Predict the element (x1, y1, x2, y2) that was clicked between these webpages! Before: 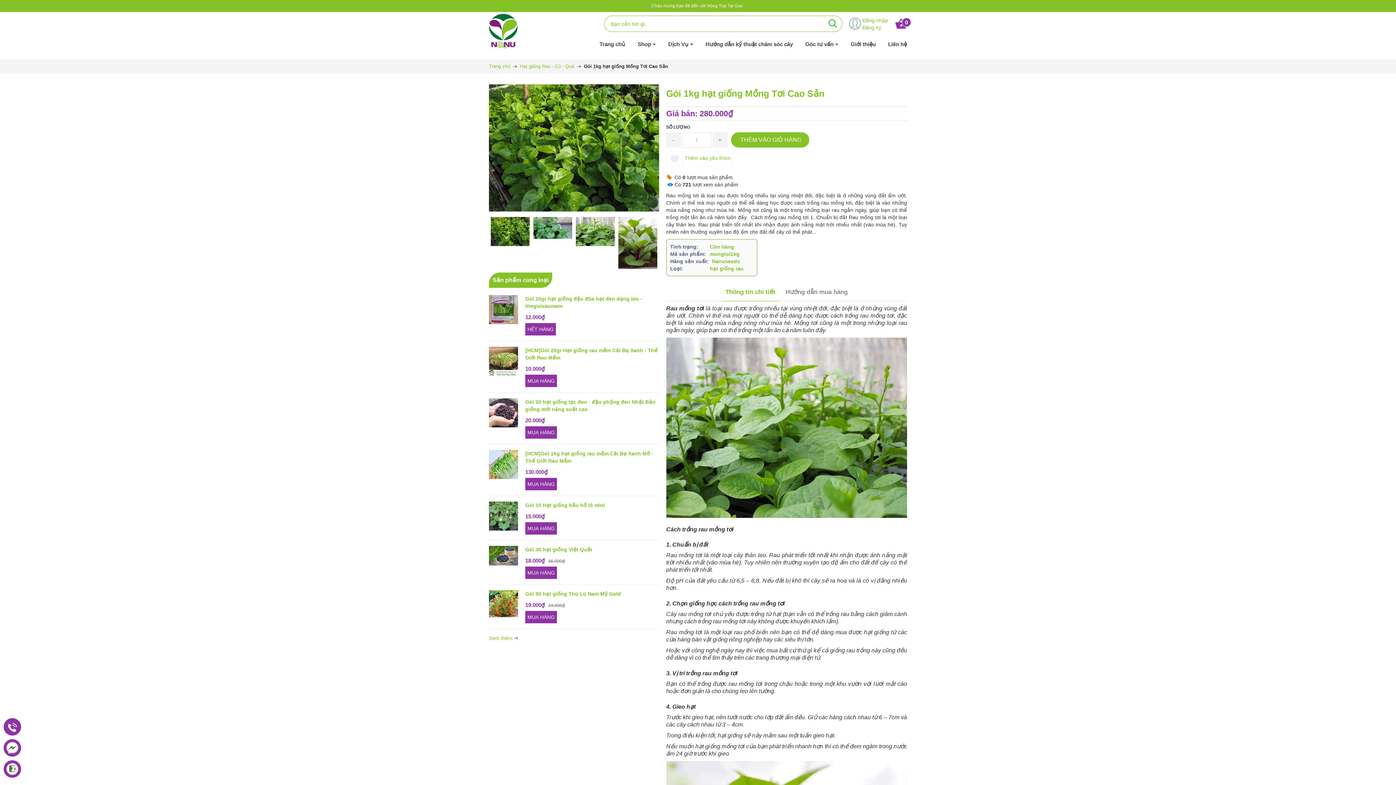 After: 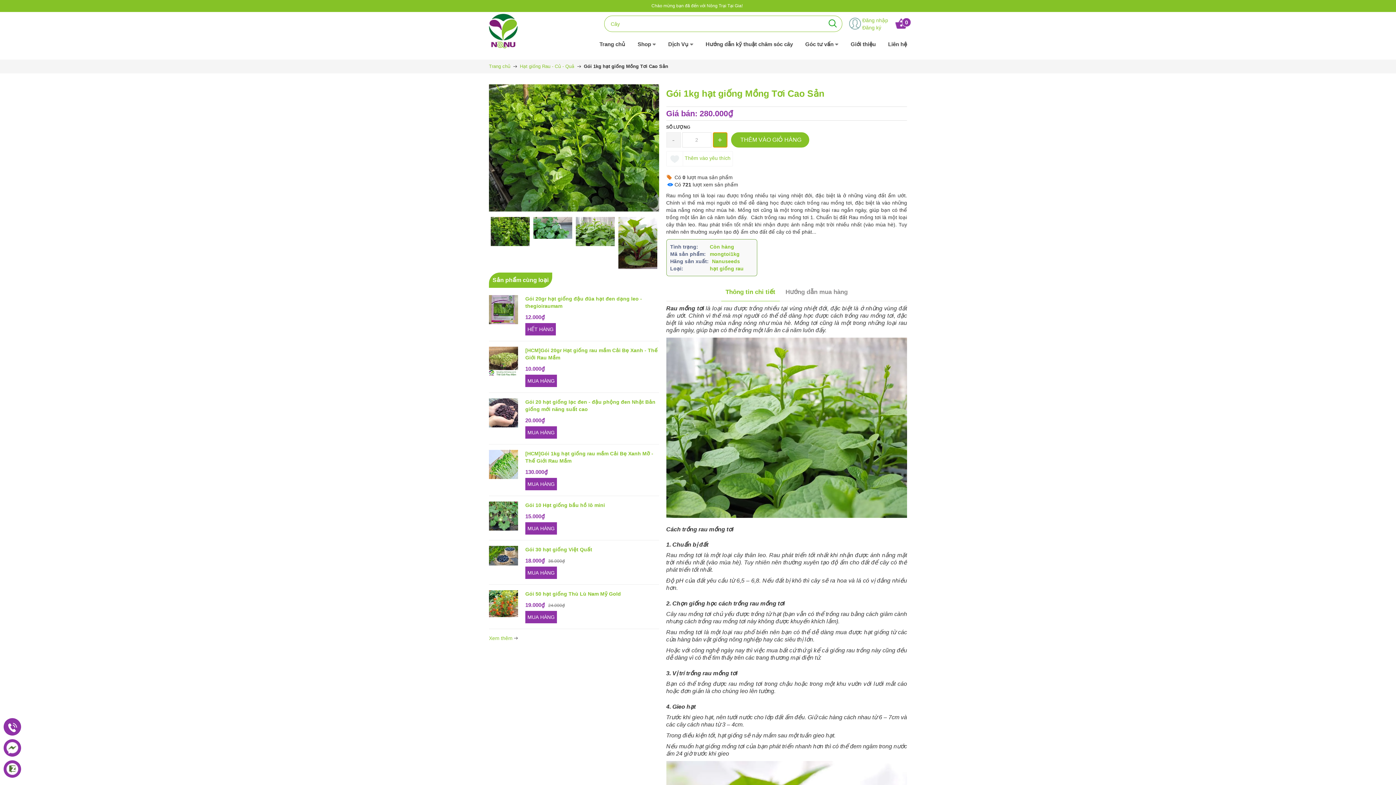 Action: bbox: (712, 132, 727, 147) label: +